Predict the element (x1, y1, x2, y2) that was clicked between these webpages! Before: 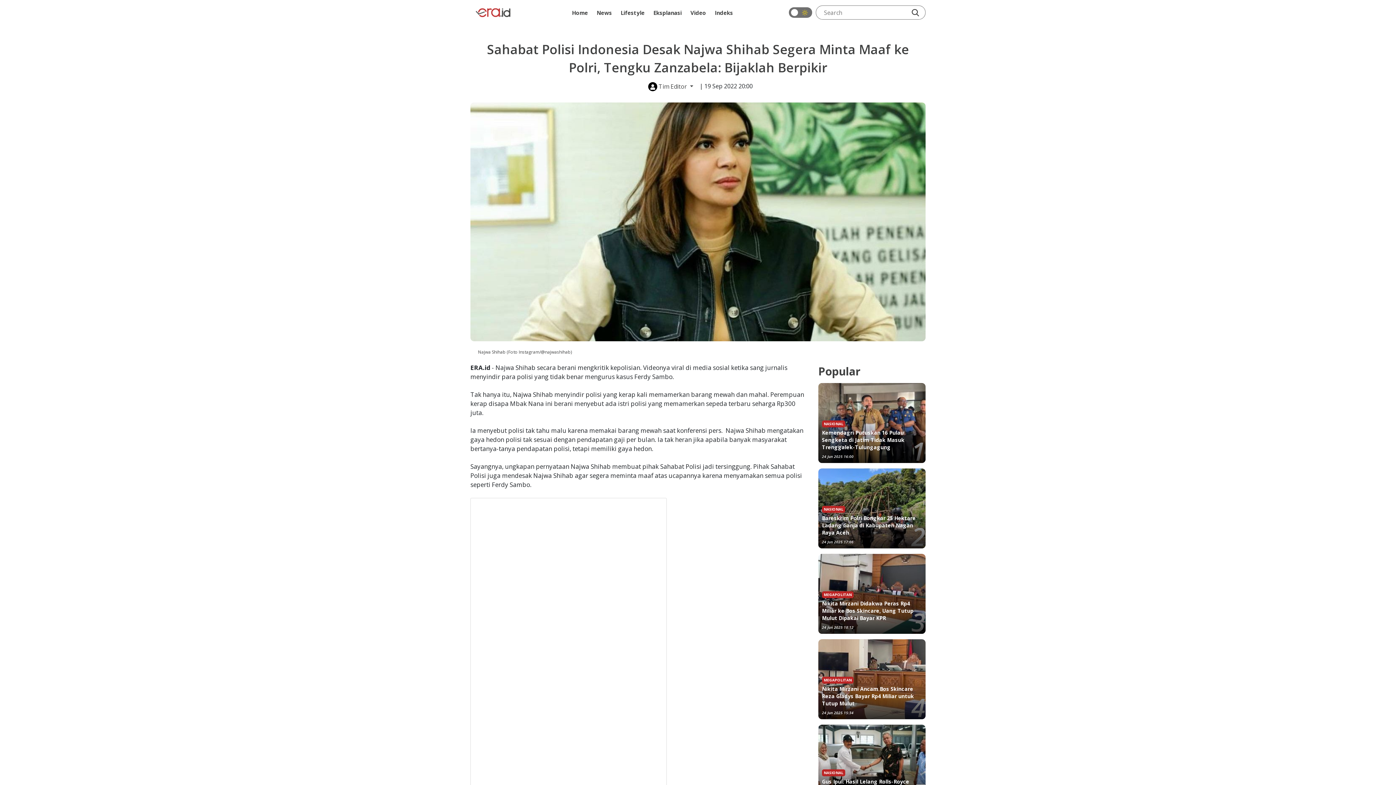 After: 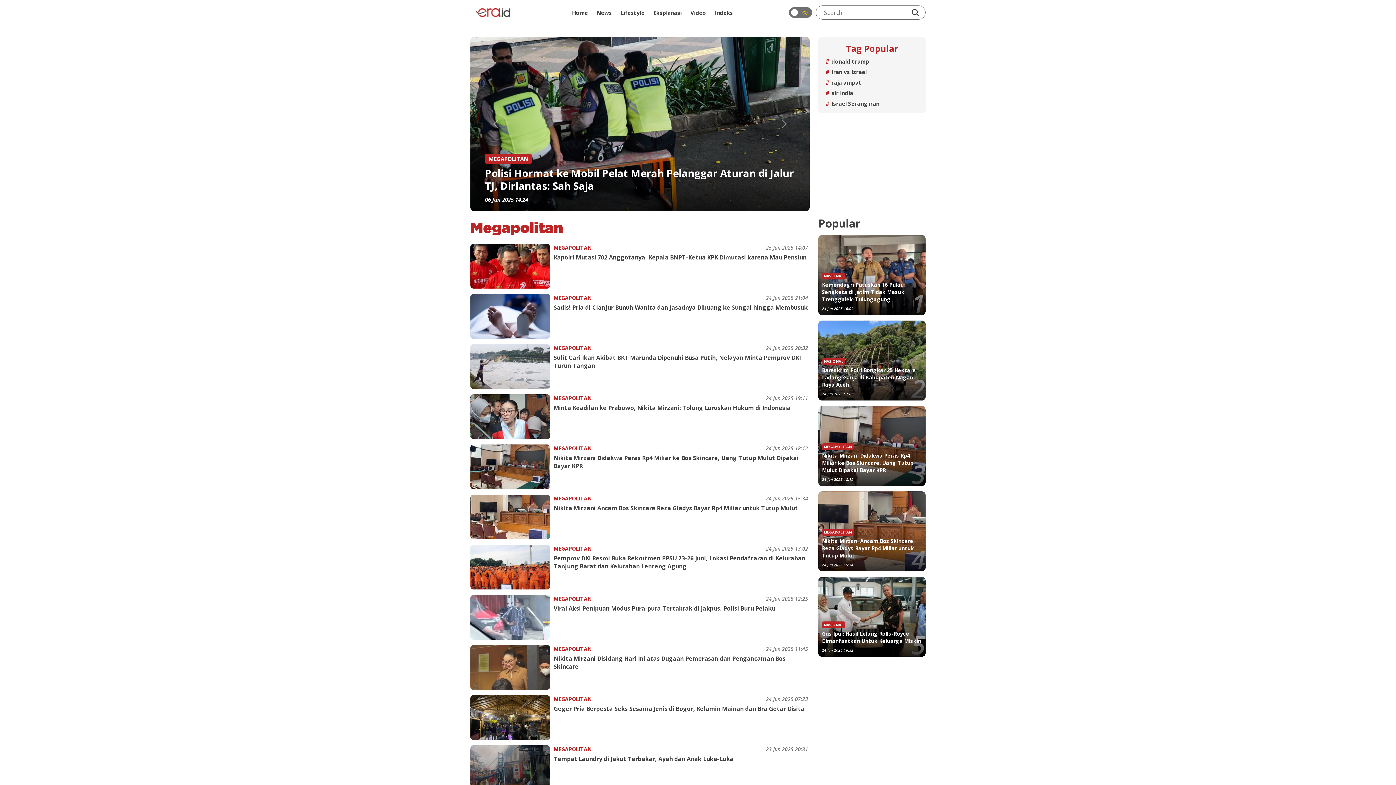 Action: label: MEGAPOLITAN bbox: (824, 677, 852, 682)